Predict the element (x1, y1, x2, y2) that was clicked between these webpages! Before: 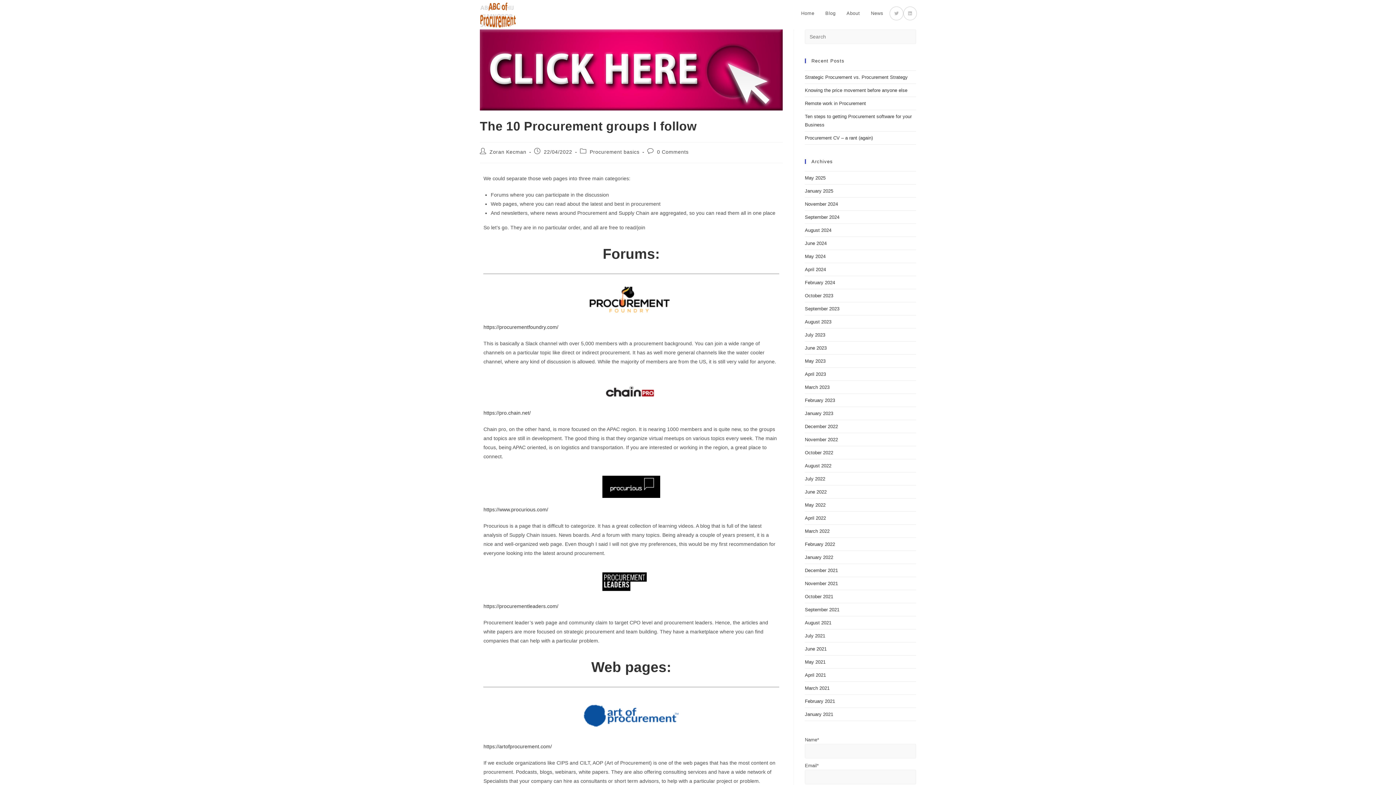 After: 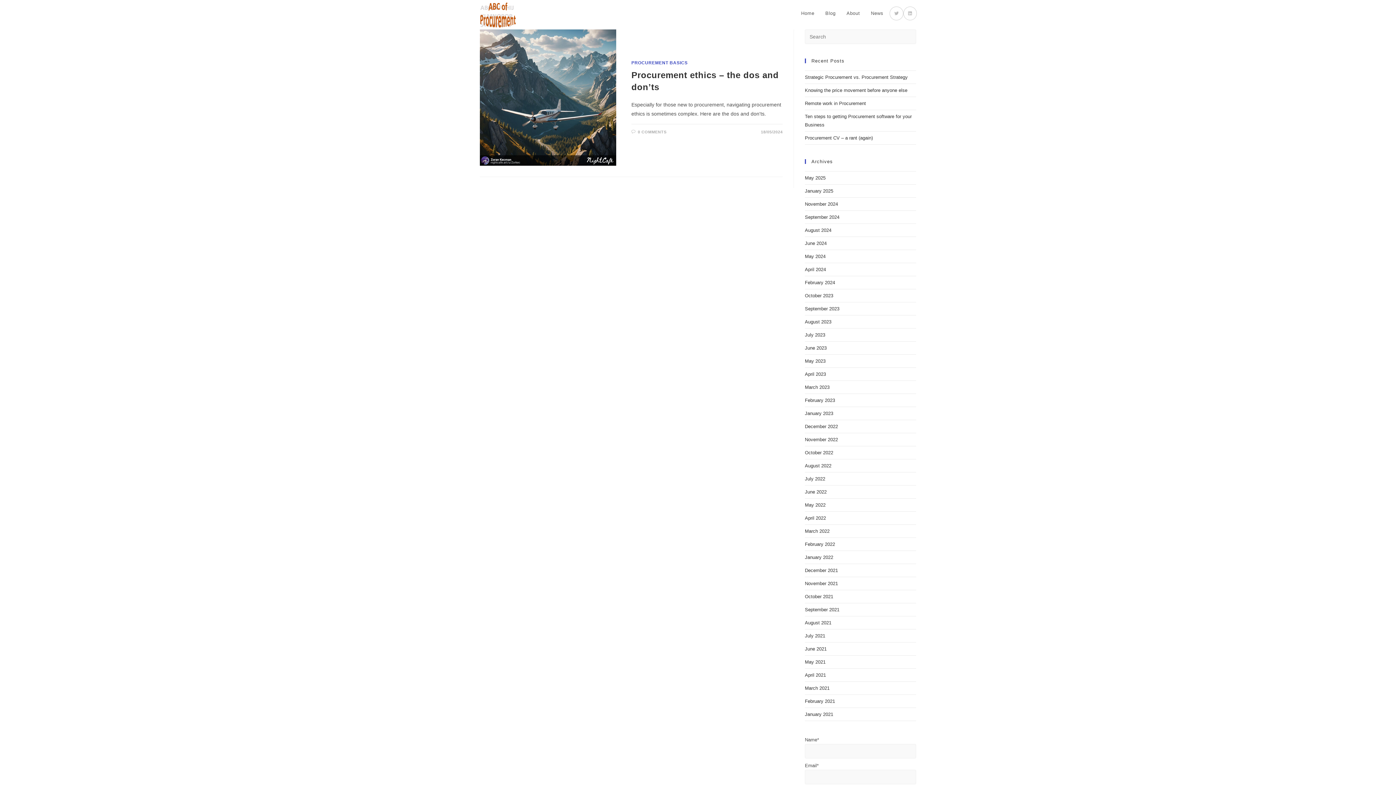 Action: label: May 2024 bbox: (805, 253, 825, 259)